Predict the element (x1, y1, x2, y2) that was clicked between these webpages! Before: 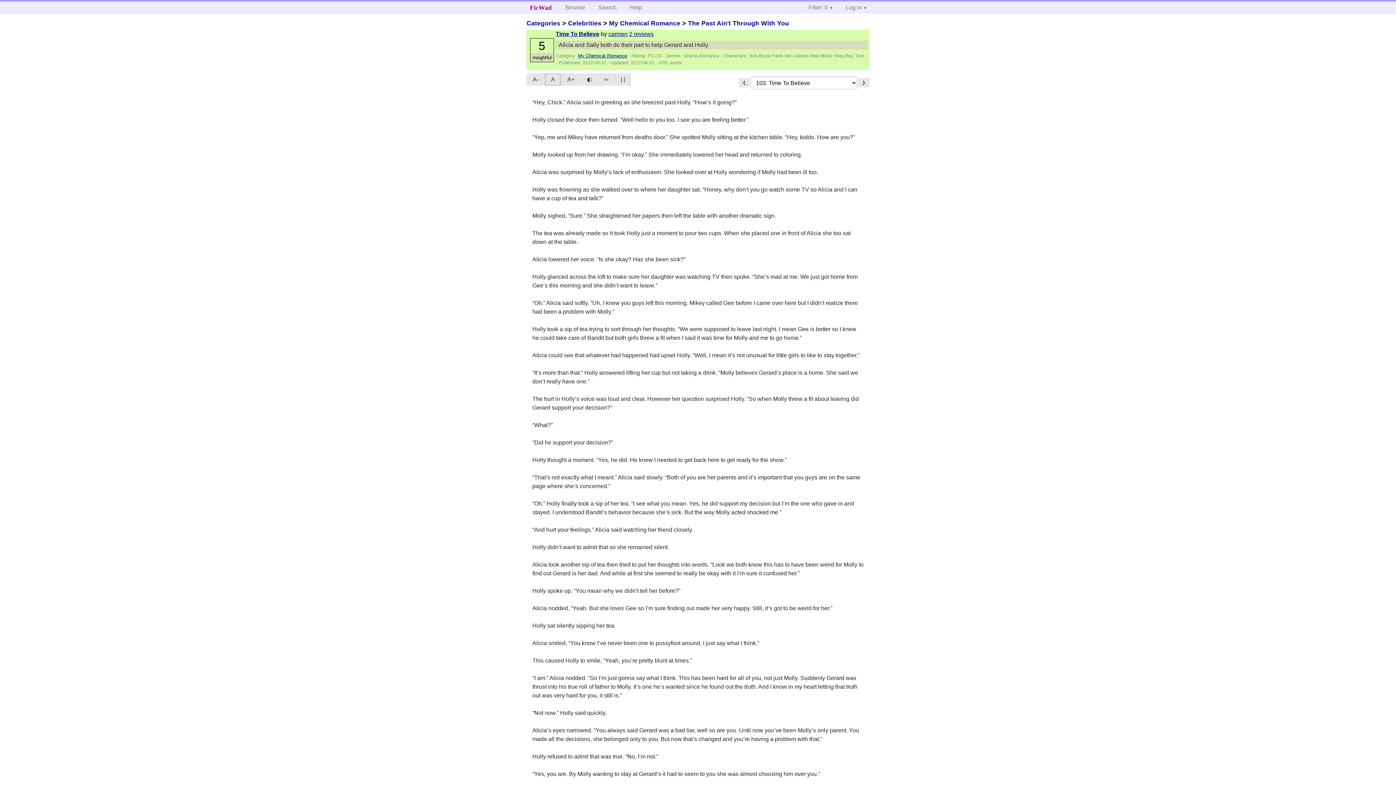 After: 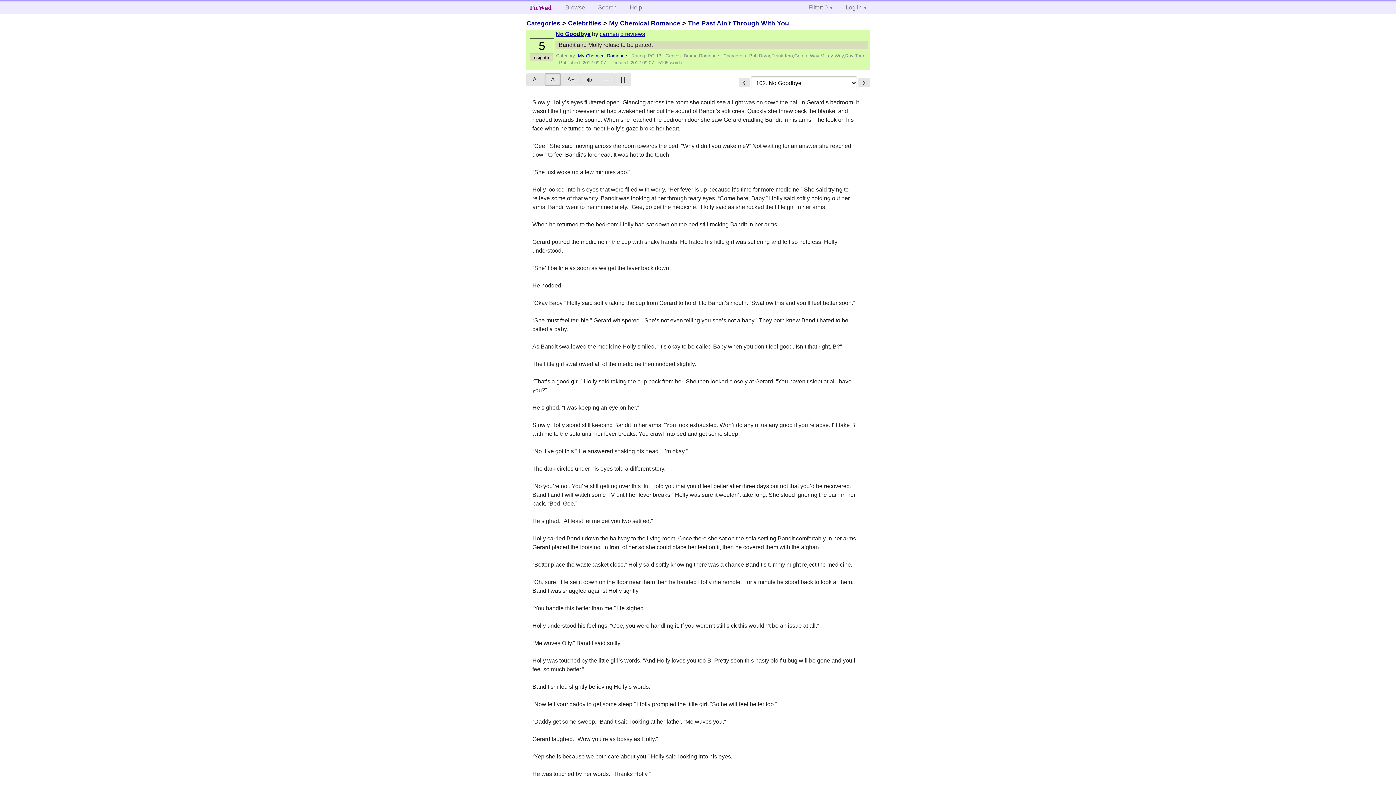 Action: bbox: (738, 78, 750, 87) label: ❮